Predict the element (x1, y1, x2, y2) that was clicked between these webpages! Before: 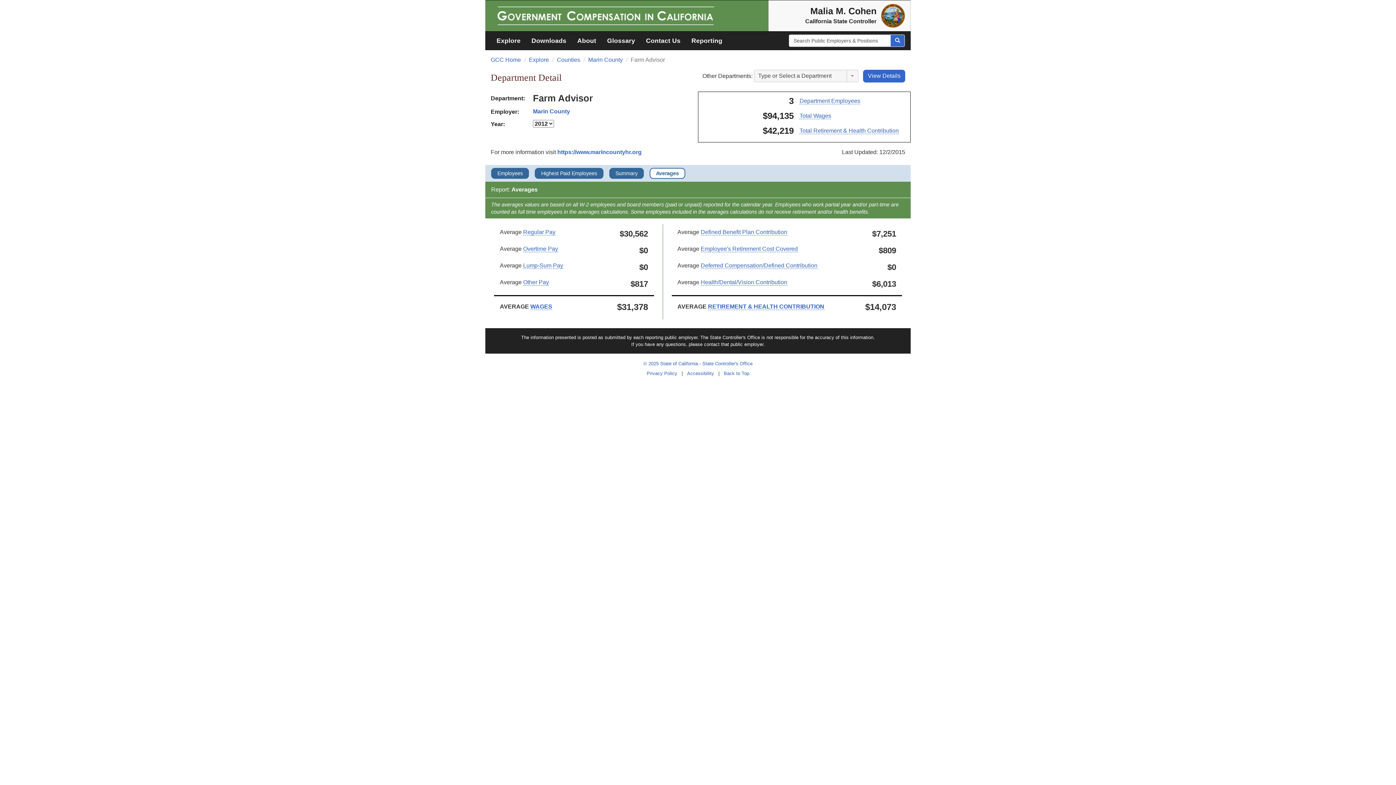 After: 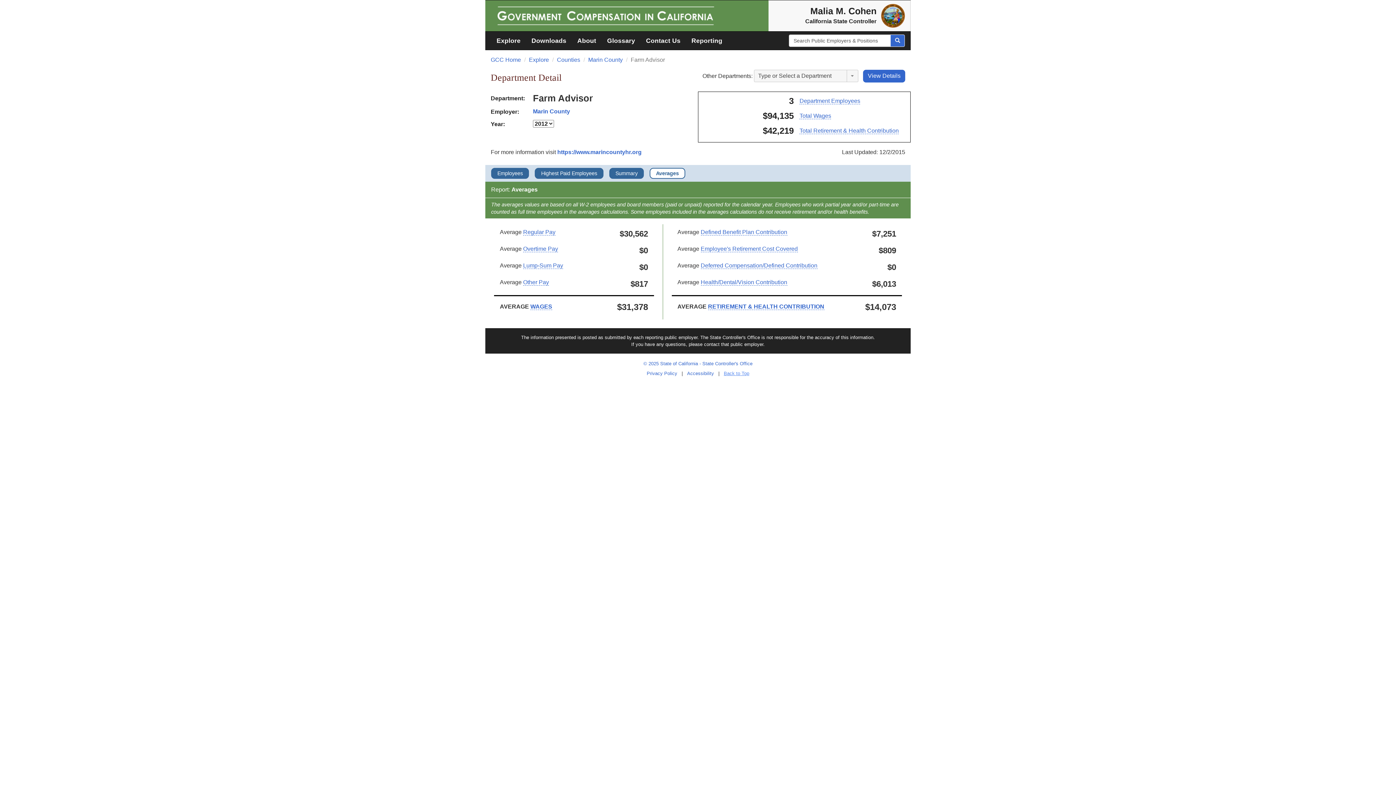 Action: label: Back to Top bbox: (721, 371, 752, 376)